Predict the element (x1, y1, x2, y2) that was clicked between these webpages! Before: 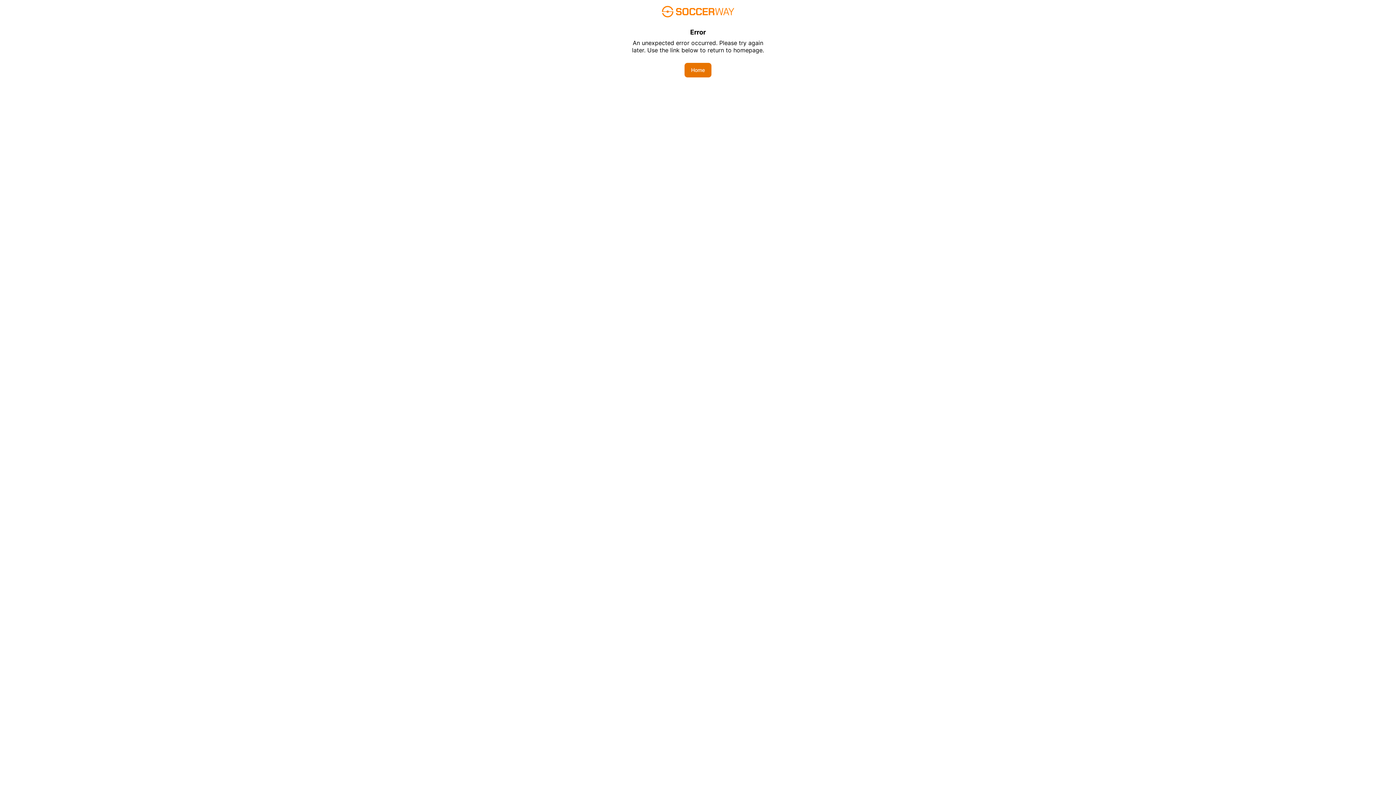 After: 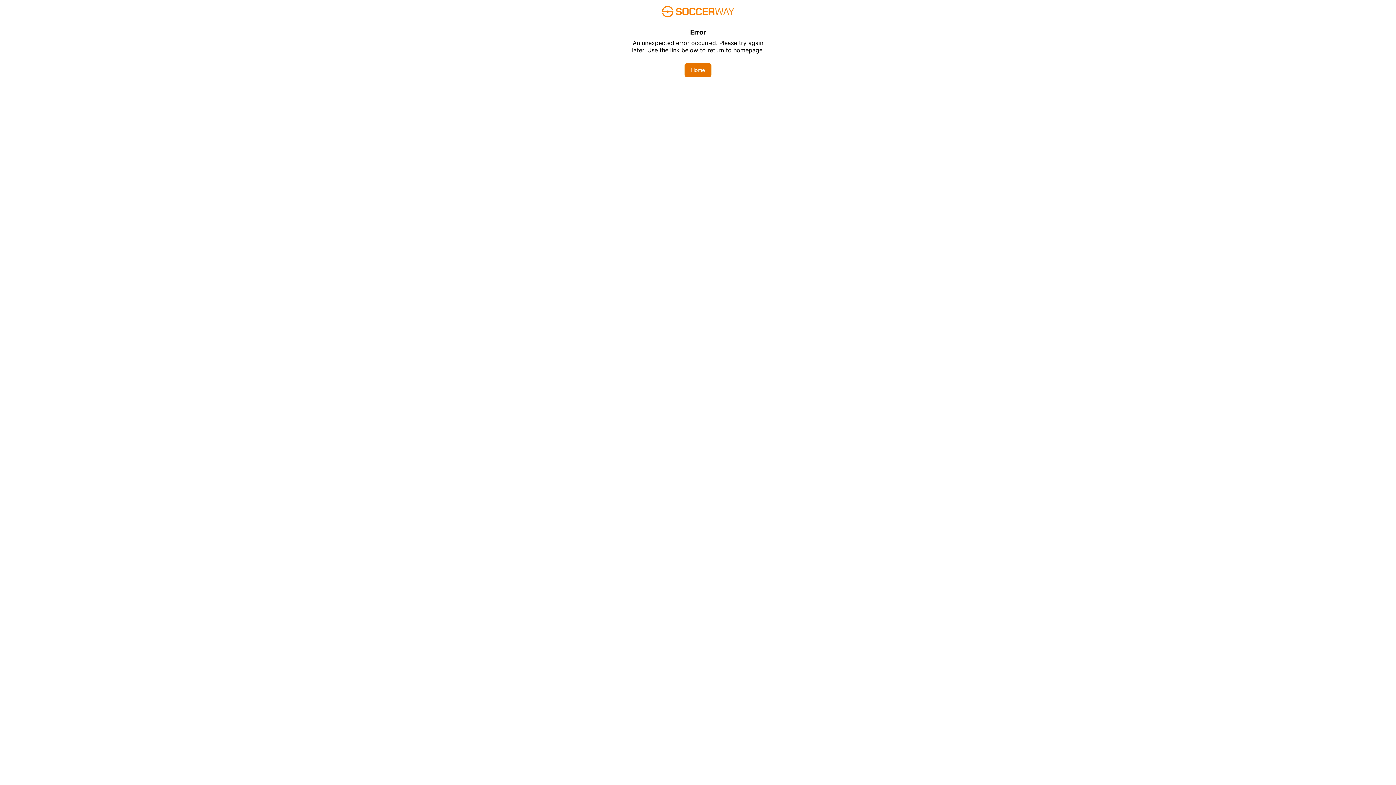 Action: bbox: (684, 62, 711, 77) label: Home